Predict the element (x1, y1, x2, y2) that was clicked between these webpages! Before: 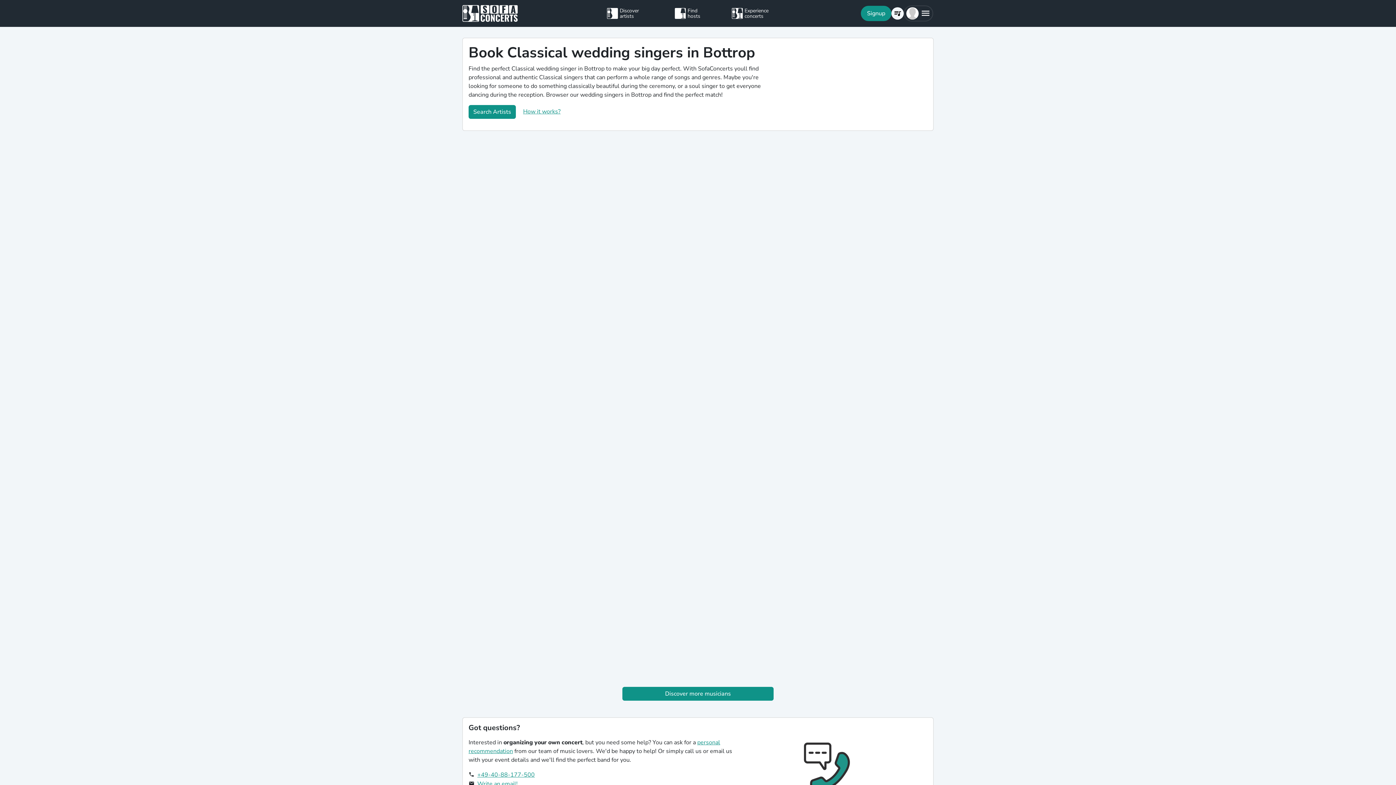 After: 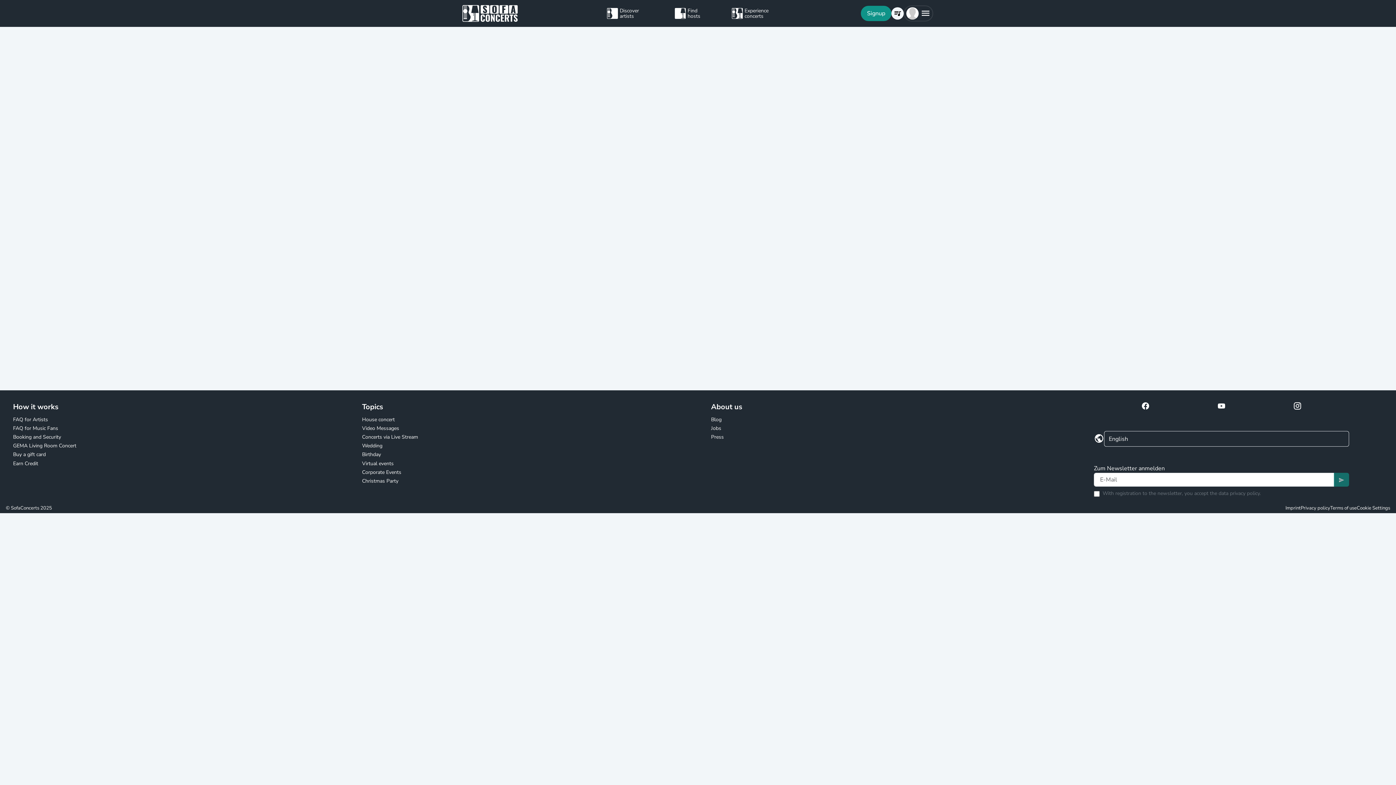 Action: bbox: (732, 5, 789, 21) label: Experience concerts